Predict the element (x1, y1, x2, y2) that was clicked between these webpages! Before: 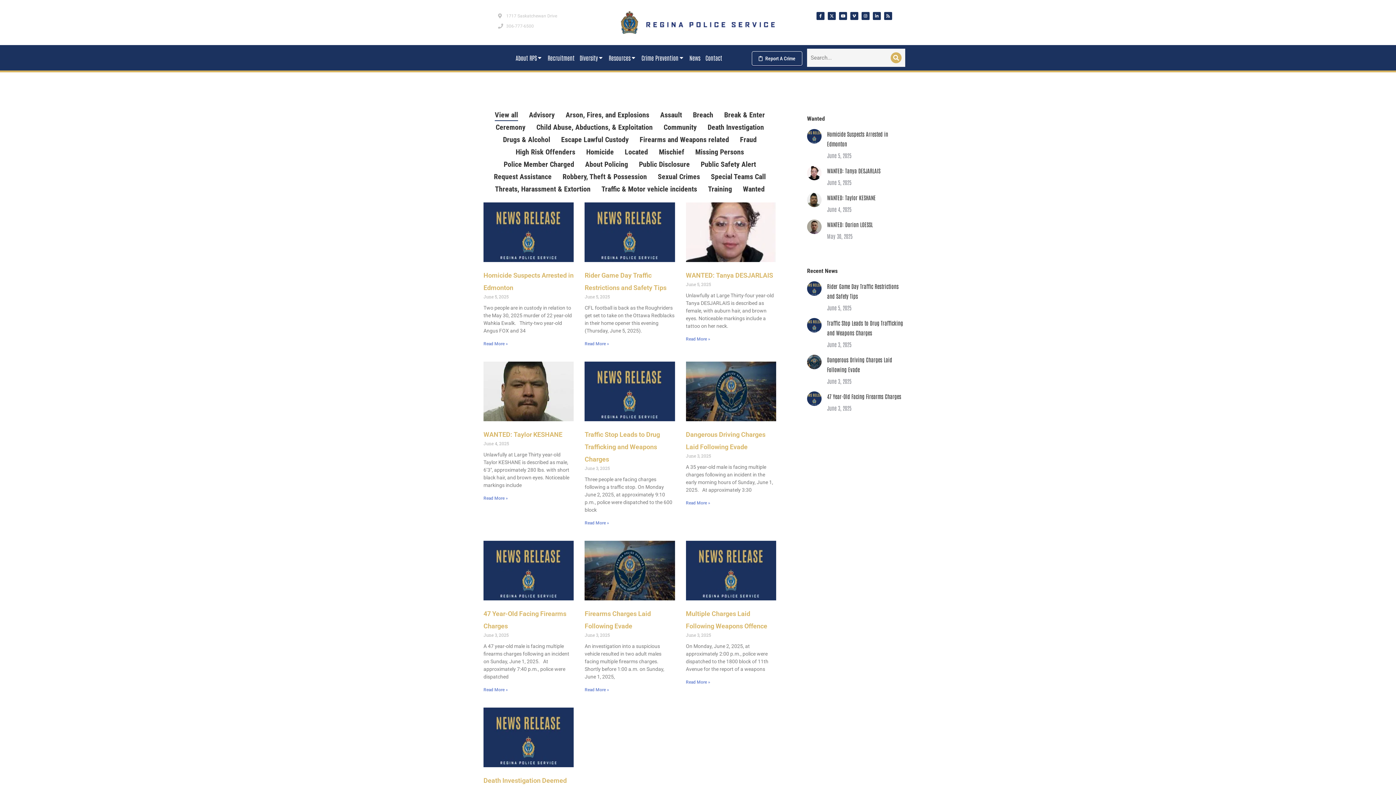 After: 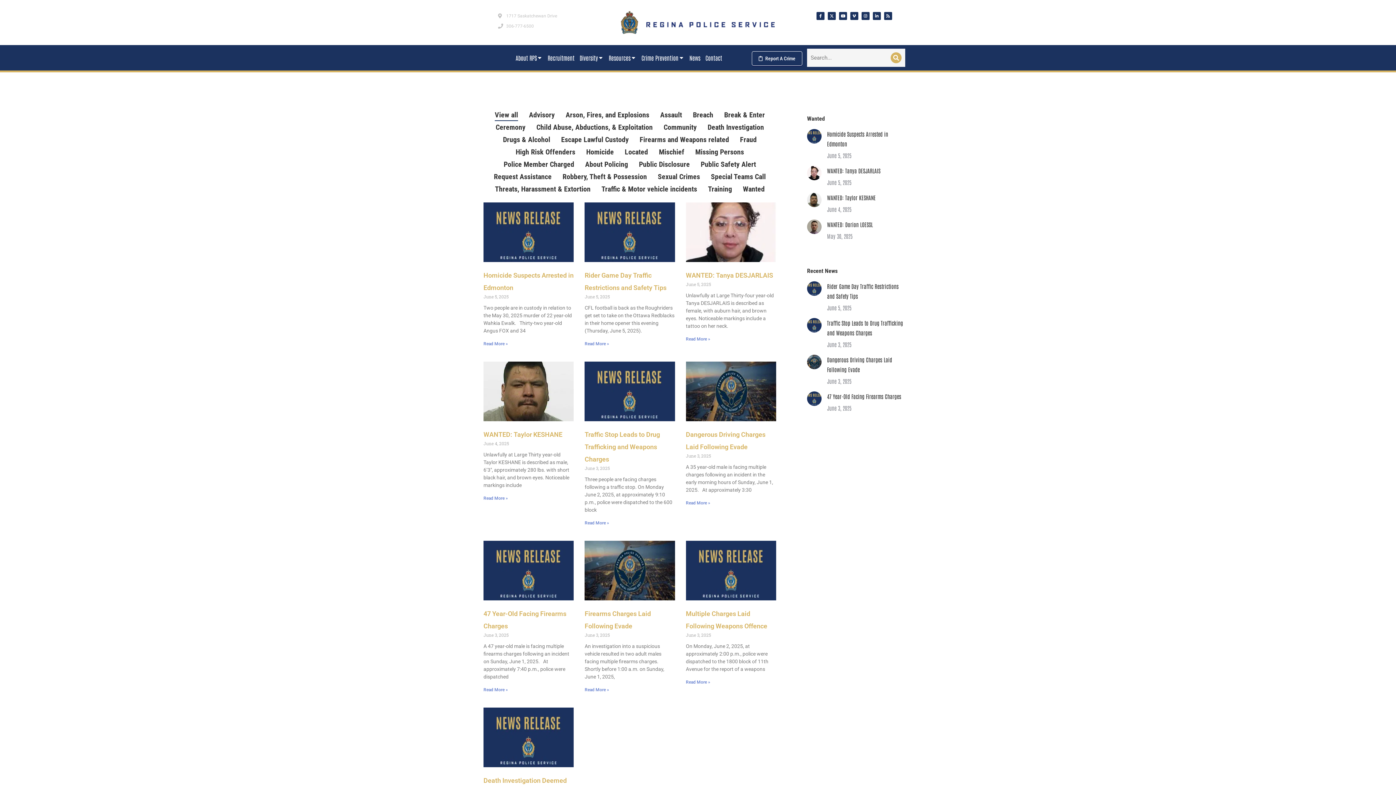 Action: label: News bbox: (689, 52, 700, 62)